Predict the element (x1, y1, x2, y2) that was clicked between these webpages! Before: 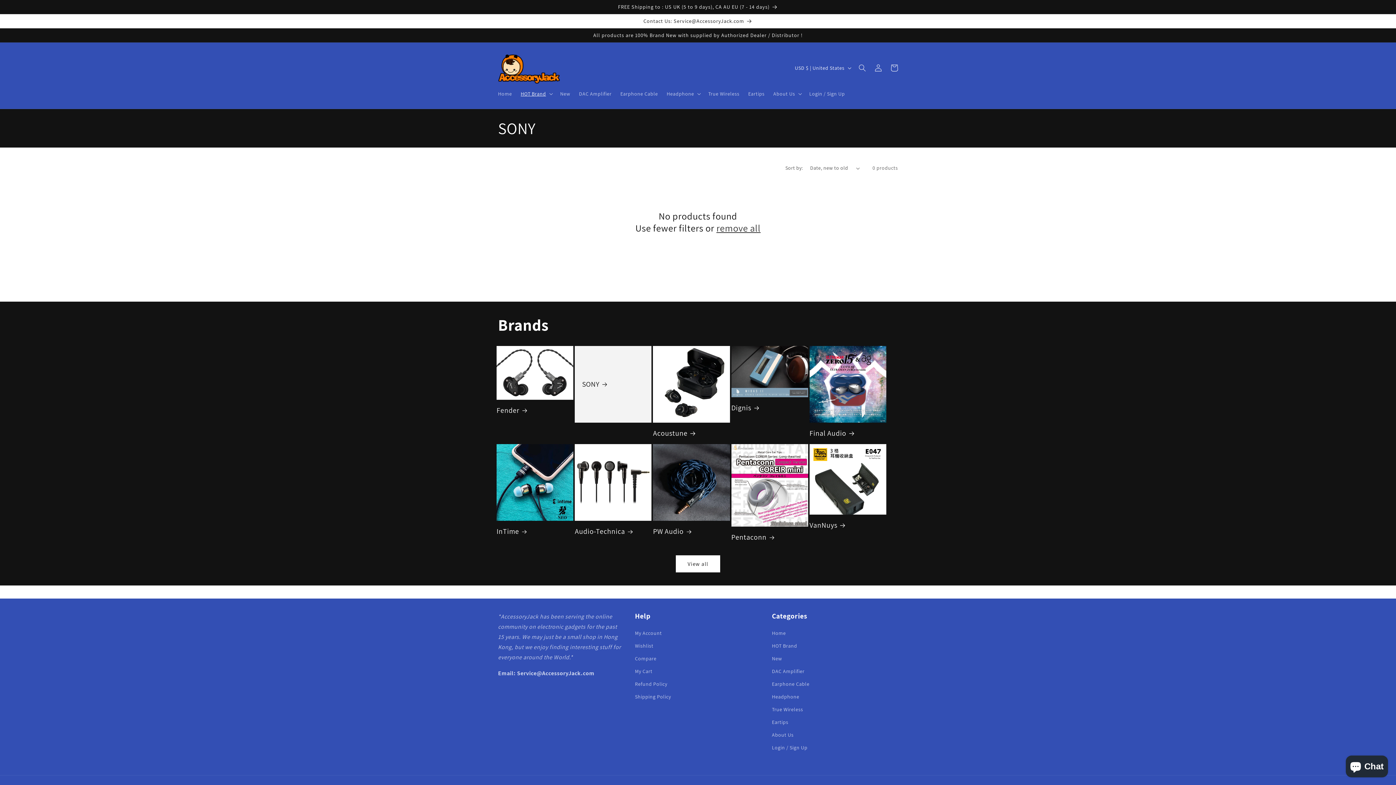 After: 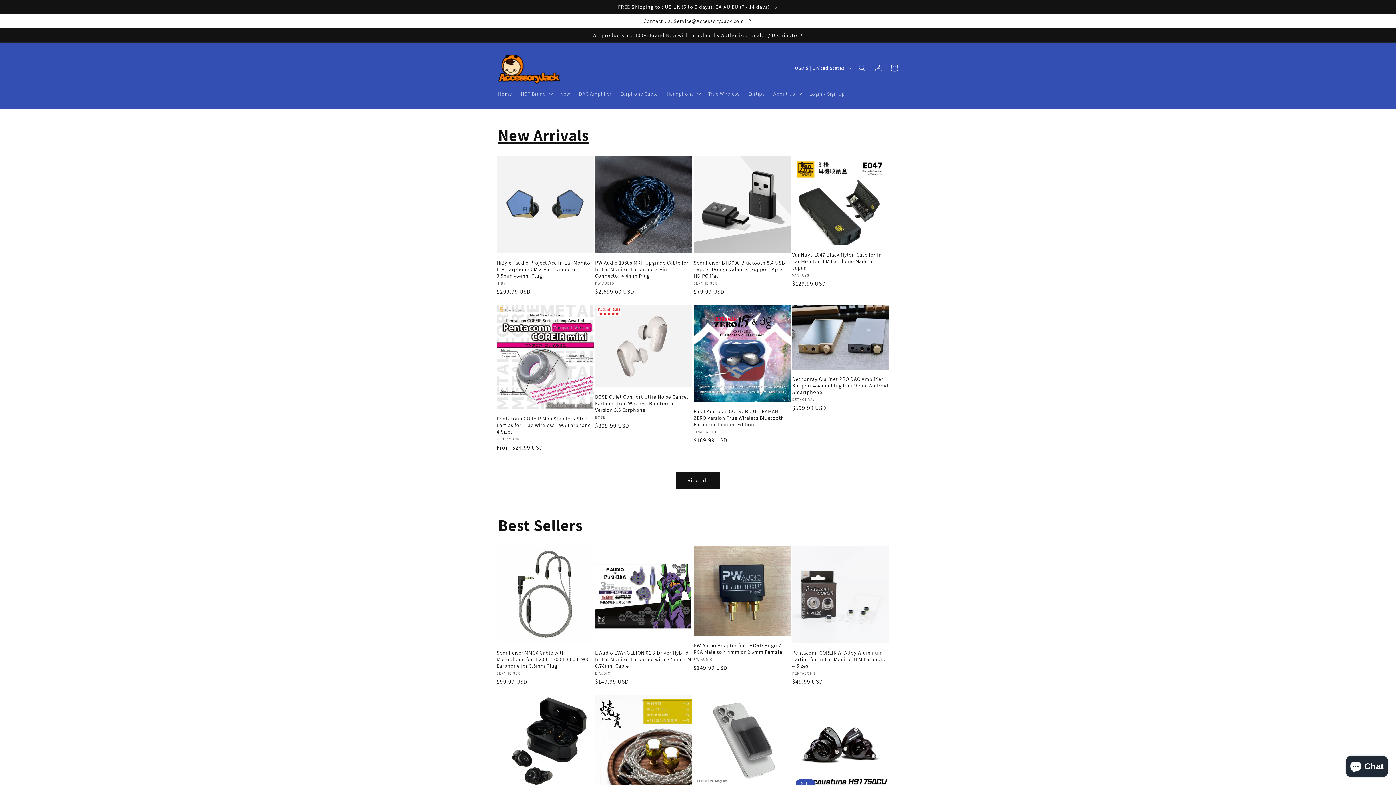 Action: bbox: (772, 629, 786, 640) label: Home